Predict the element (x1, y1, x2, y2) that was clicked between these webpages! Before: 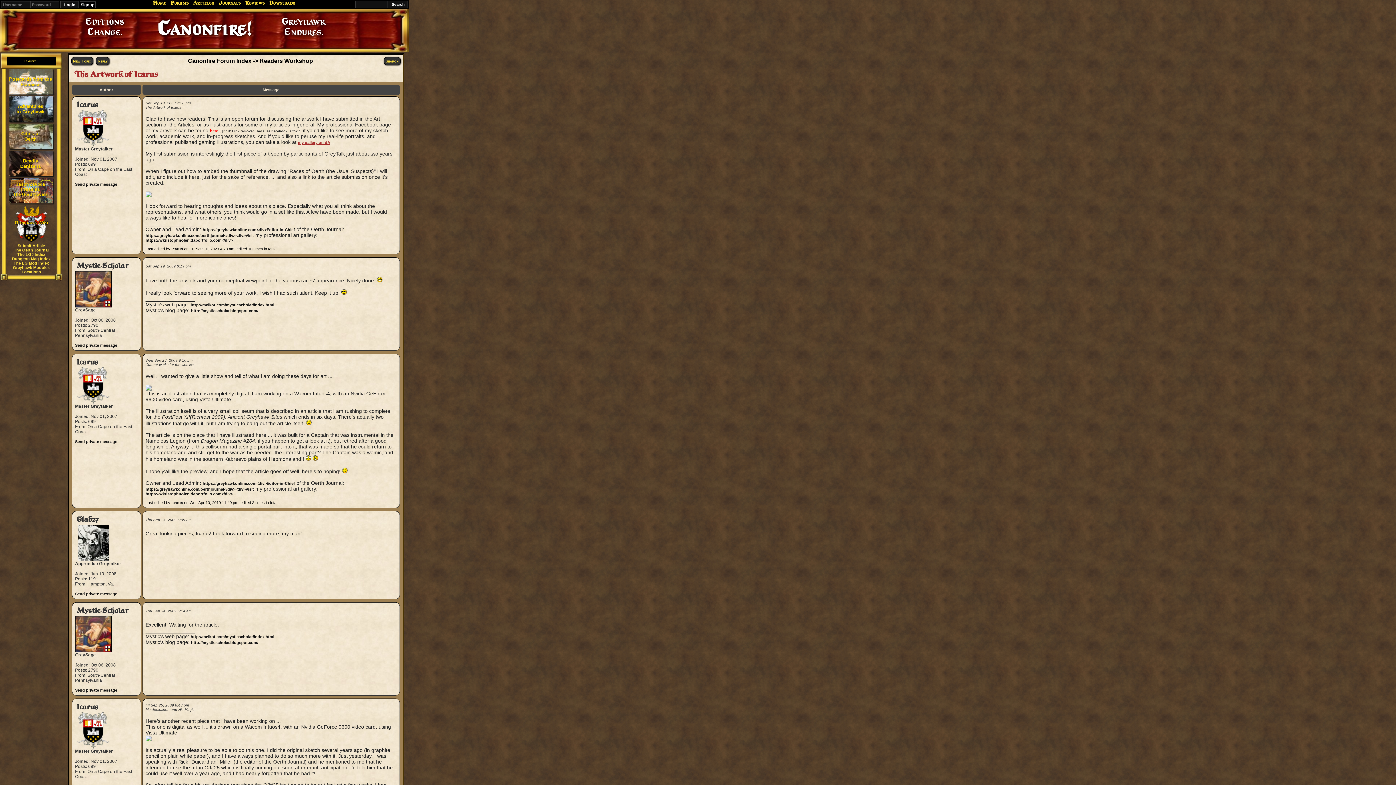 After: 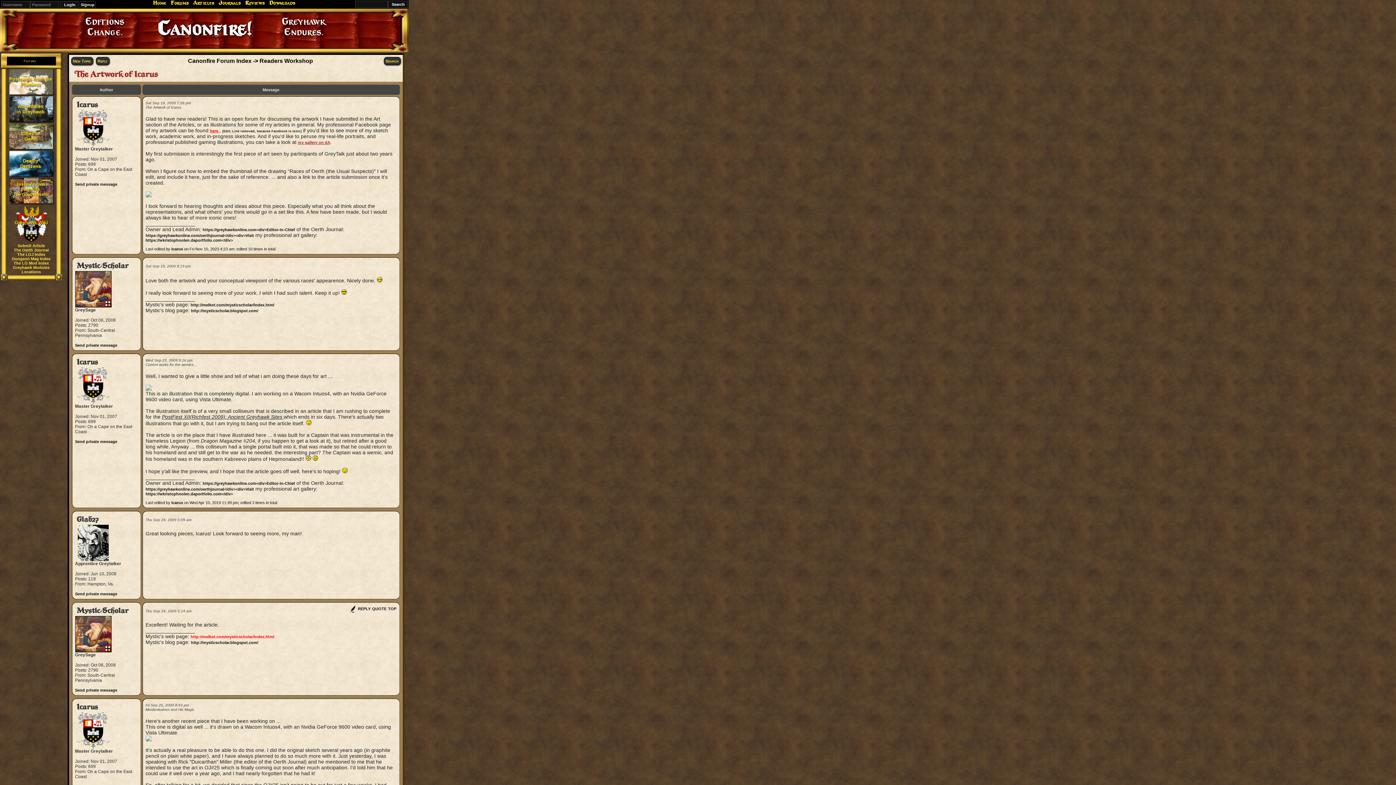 Action: bbox: (190, 634, 274, 639) label: http://melkot.com/mysticscholar/index.html